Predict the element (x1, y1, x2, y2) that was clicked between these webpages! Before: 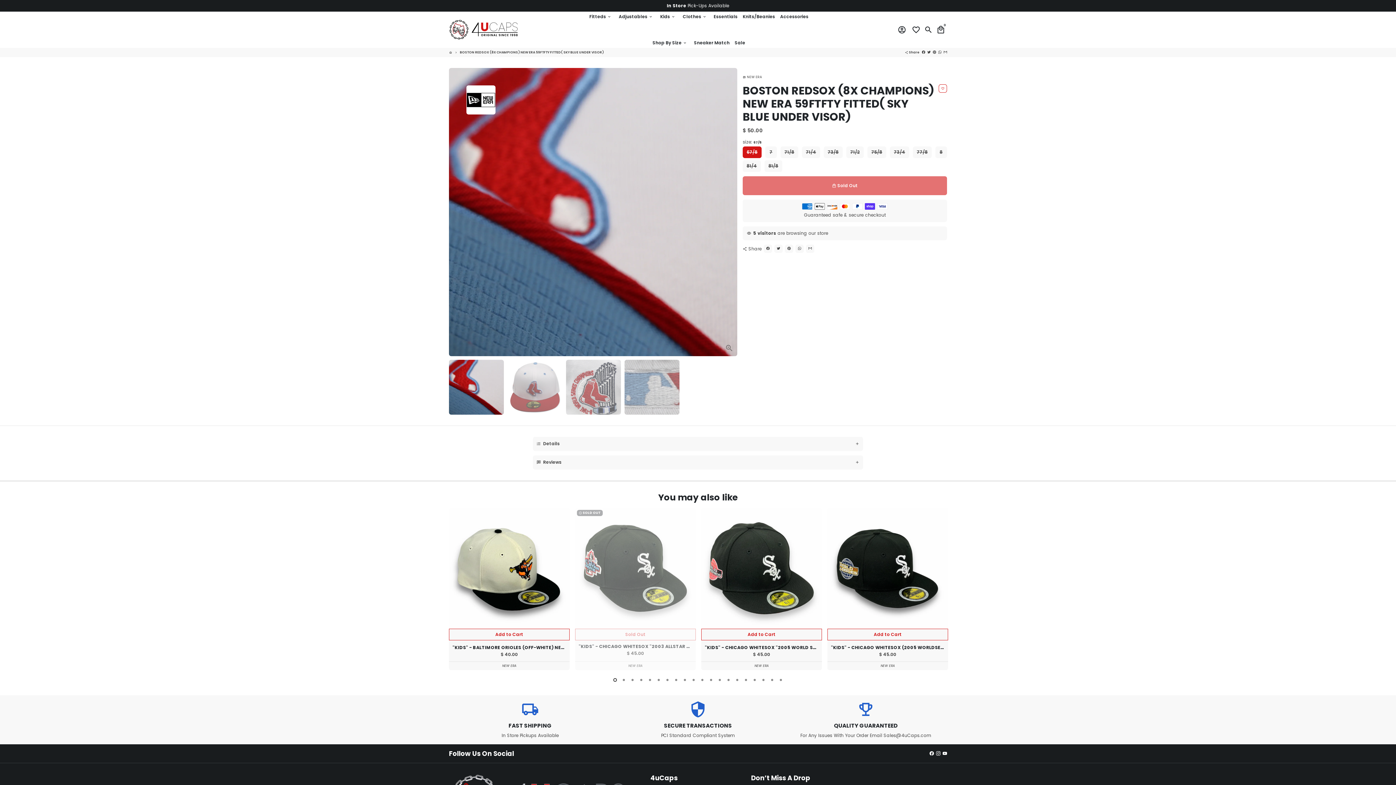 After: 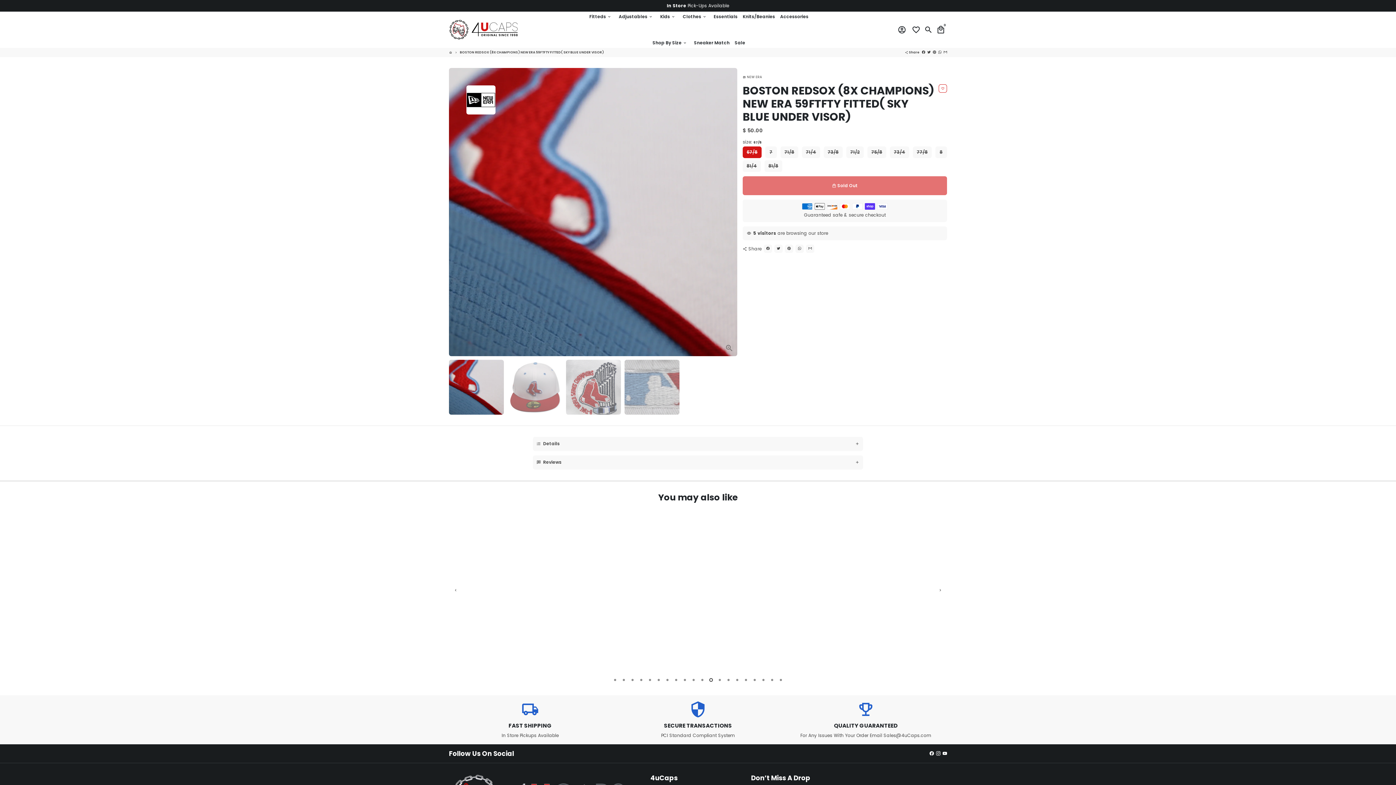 Action: label: 12 of 5 bbox: (709, 678, 713, 682)